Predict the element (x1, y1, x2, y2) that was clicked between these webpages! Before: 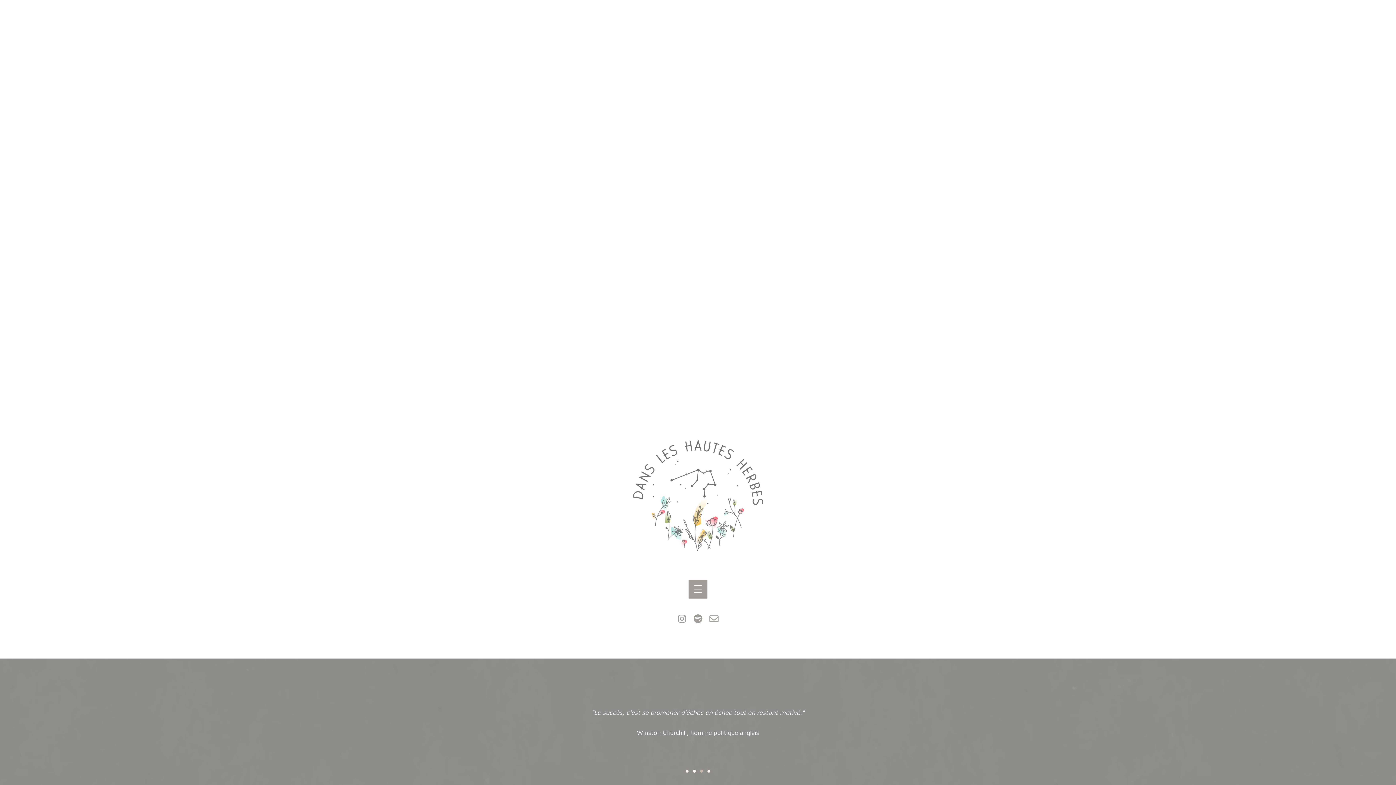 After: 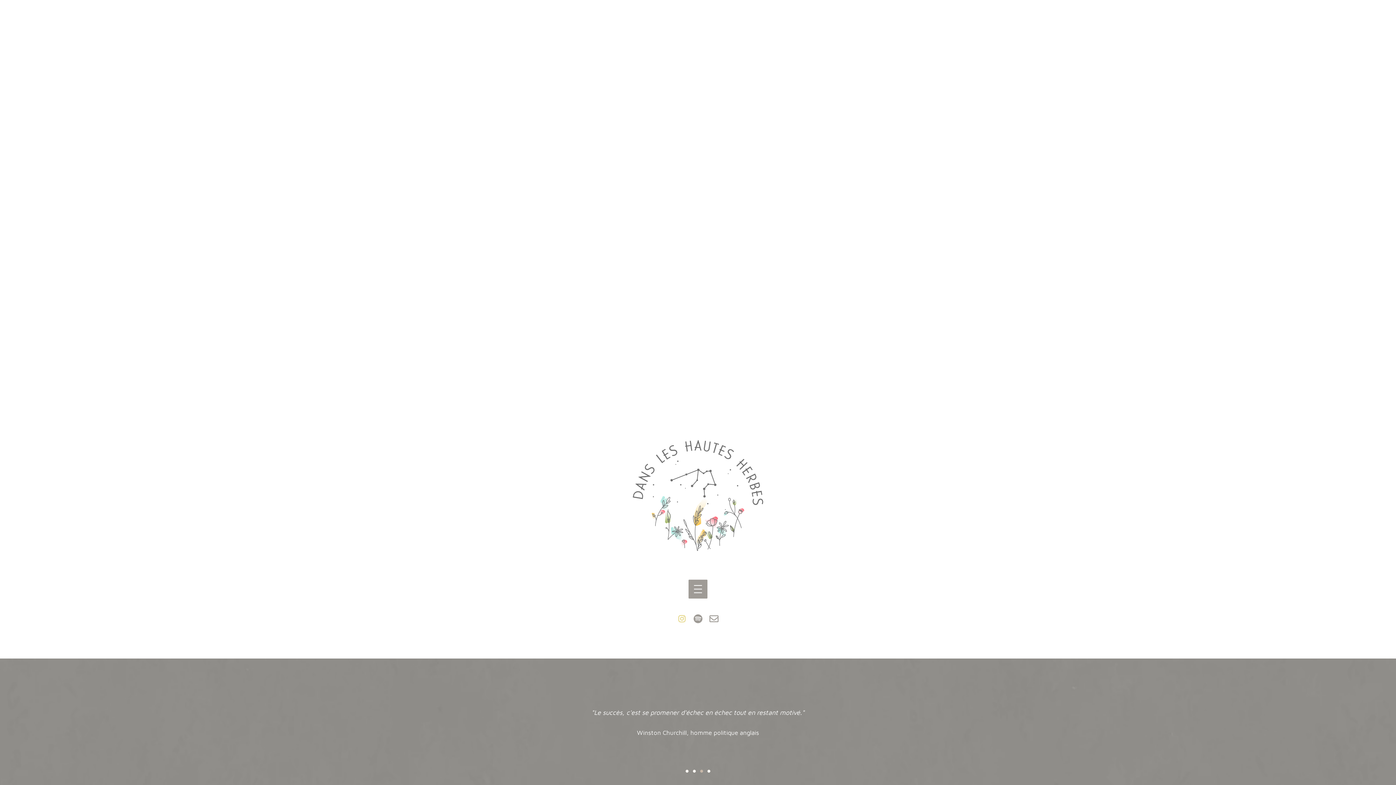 Action: bbox: (674, 611, 689, 626) label: Instagram